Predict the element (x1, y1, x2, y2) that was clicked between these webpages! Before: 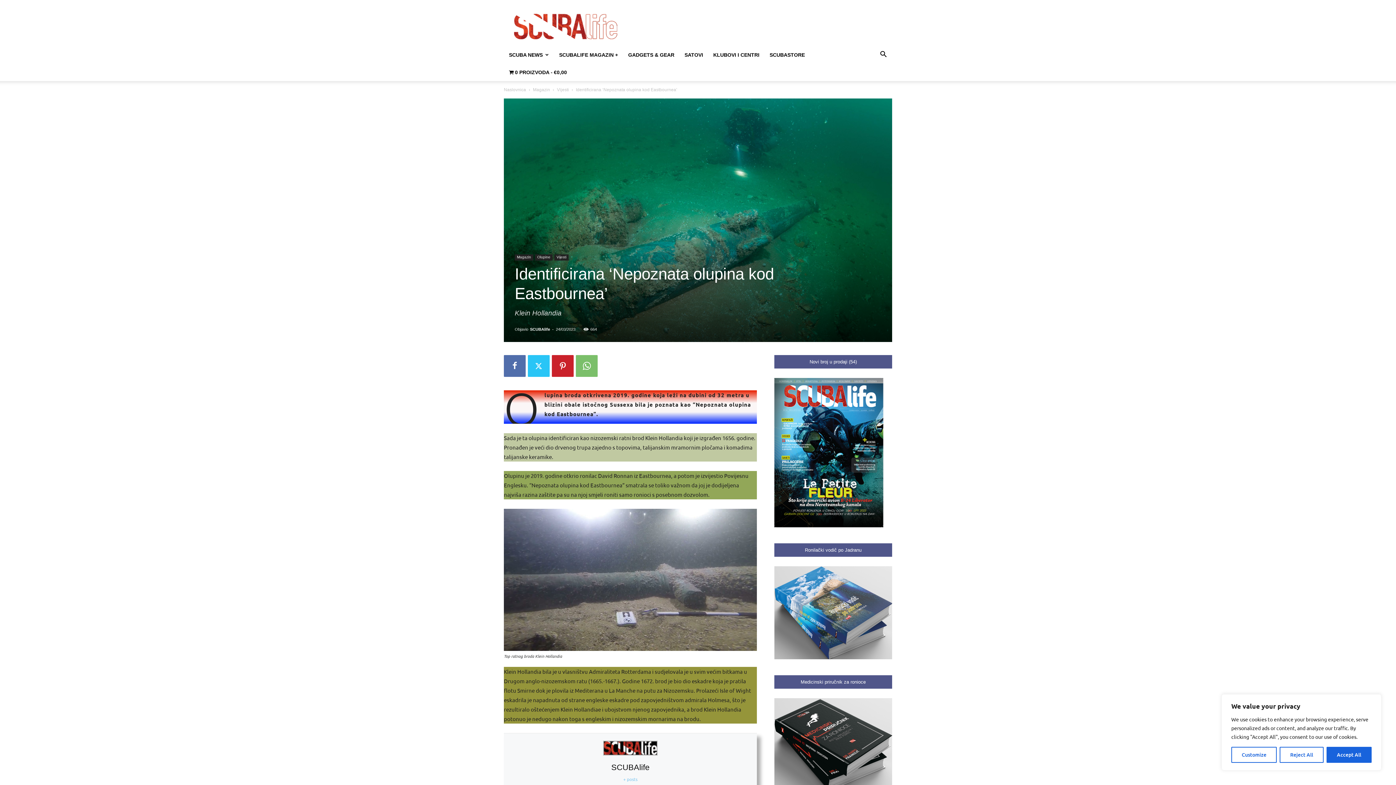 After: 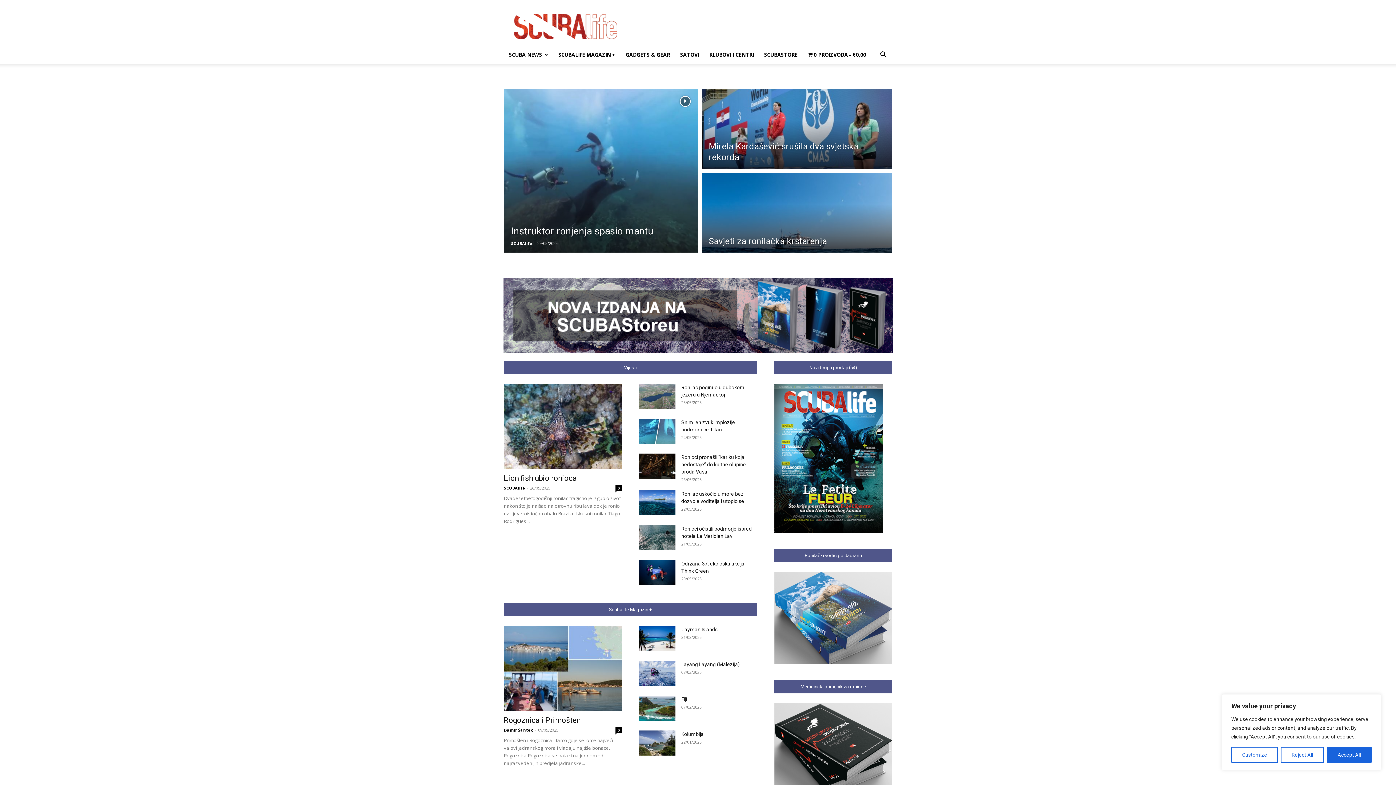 Action: bbox: (504, 87, 526, 92) label: Naslovnica